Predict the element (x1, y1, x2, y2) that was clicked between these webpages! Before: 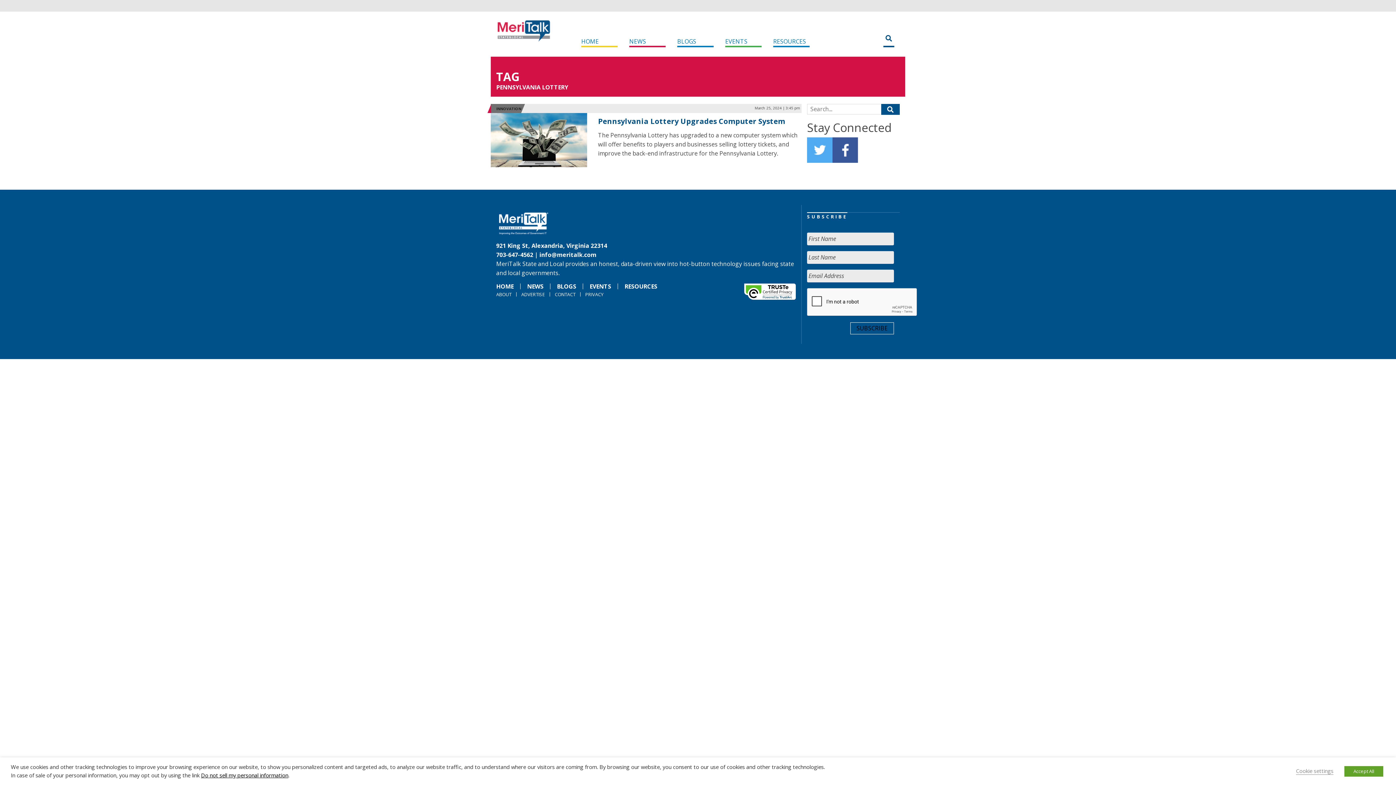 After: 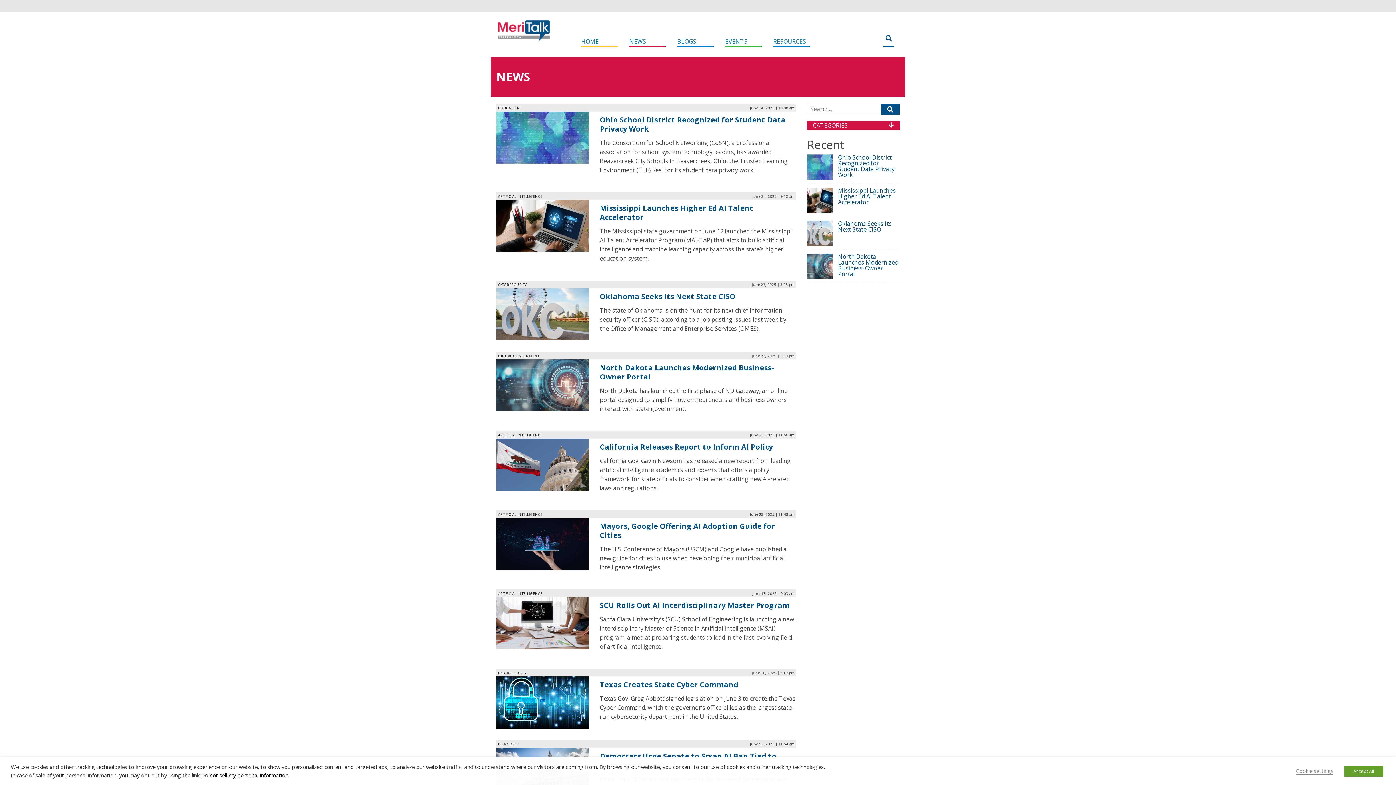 Action: label: NEWS bbox: (523, 282, 547, 290)